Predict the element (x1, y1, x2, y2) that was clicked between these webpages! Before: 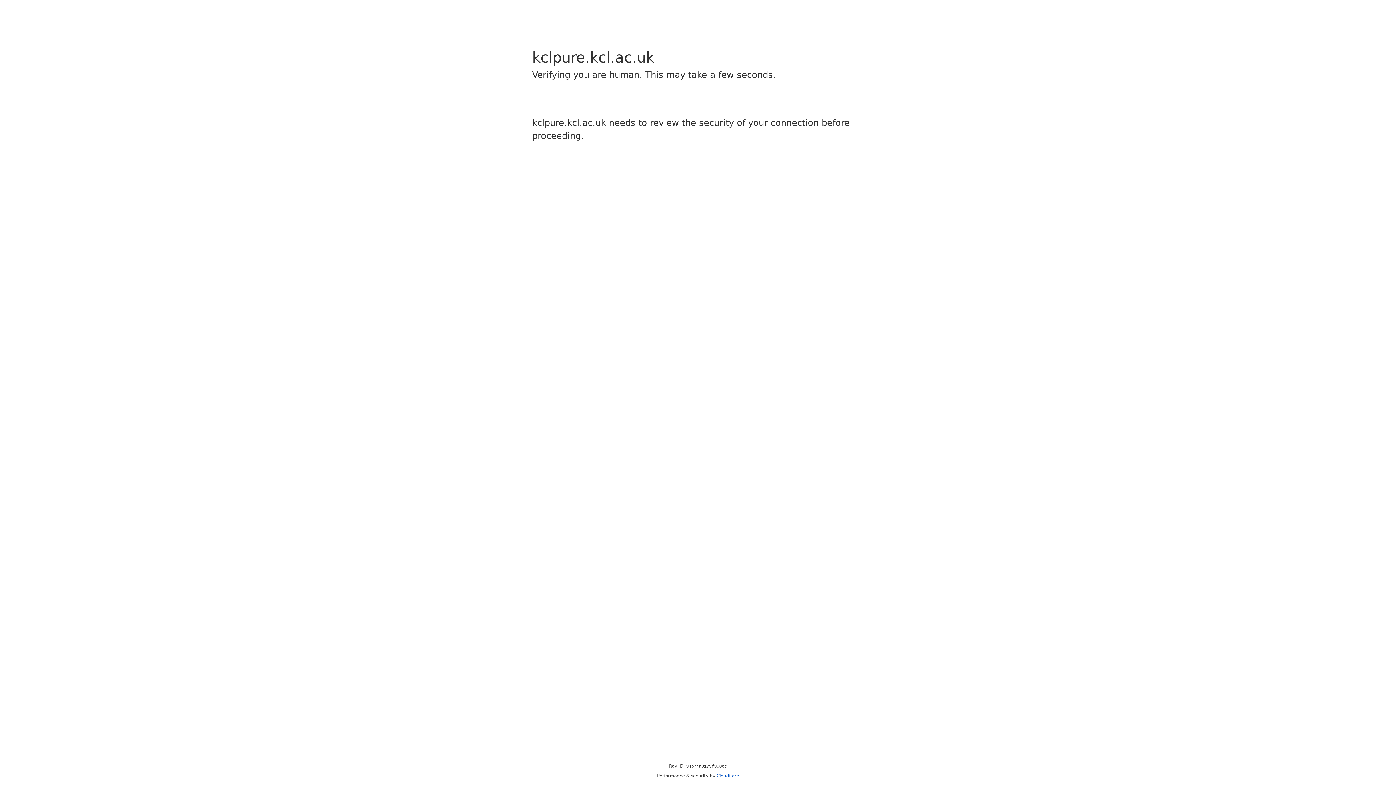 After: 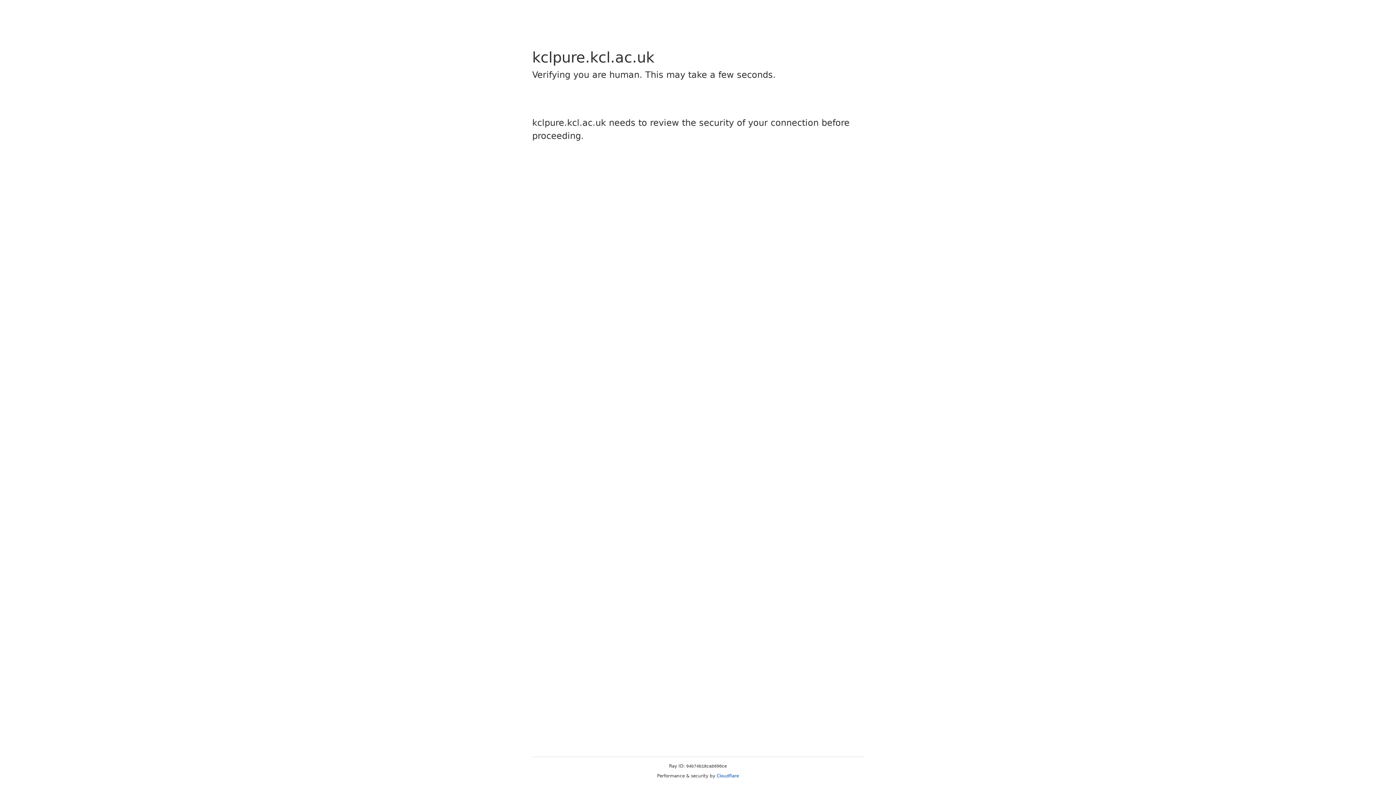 Action: label: Cloudflare bbox: (716, 773, 739, 778)